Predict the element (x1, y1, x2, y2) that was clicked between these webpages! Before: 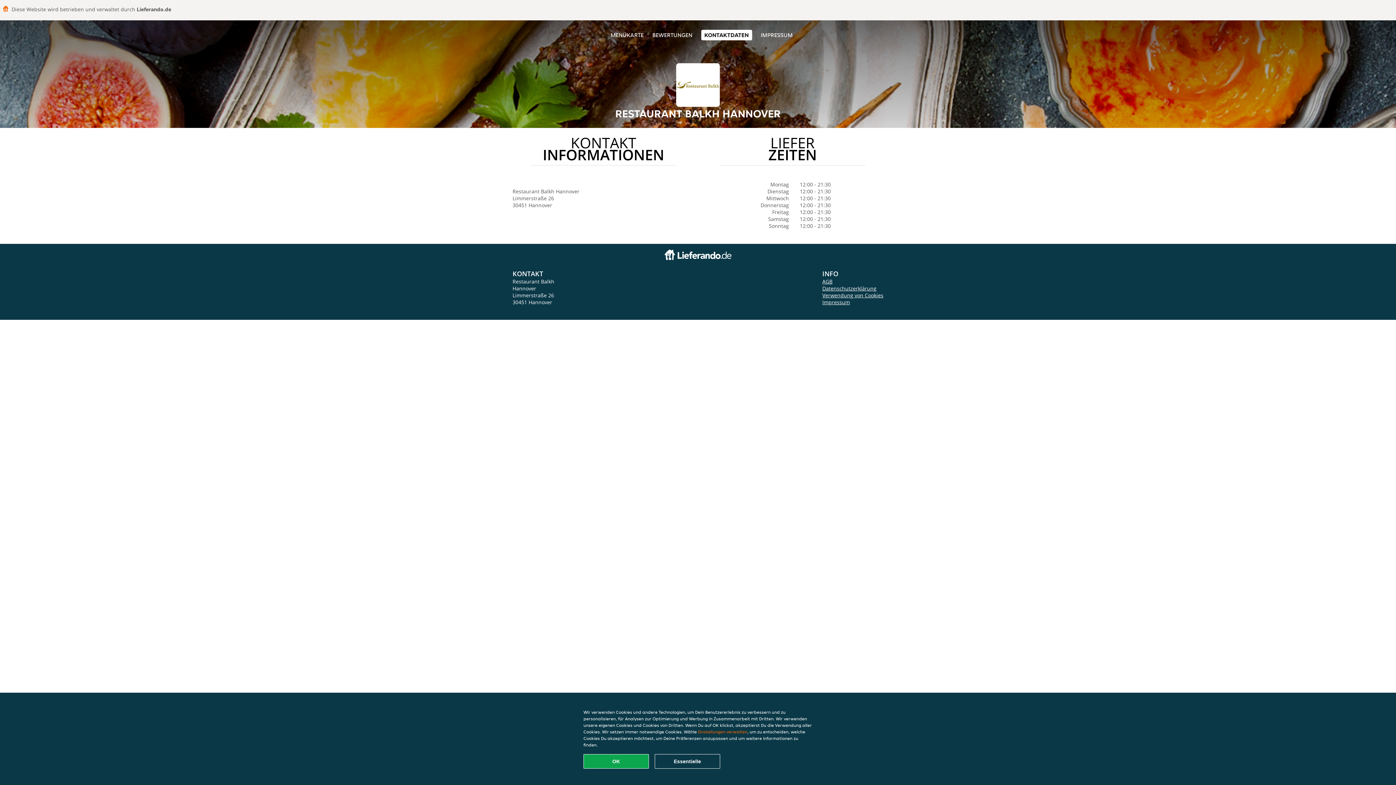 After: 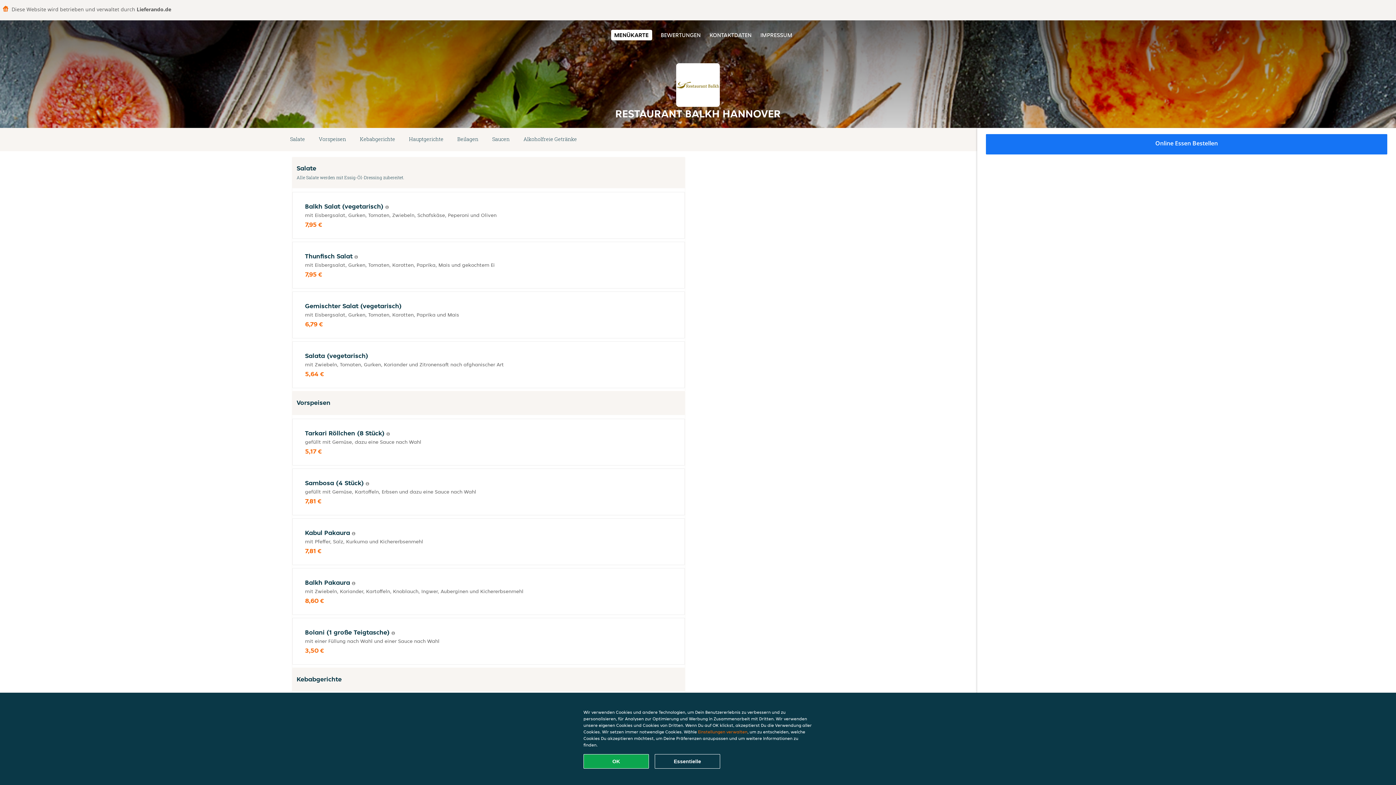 Action: bbox: (610, 31, 643, 38) label: MENÜKARTE